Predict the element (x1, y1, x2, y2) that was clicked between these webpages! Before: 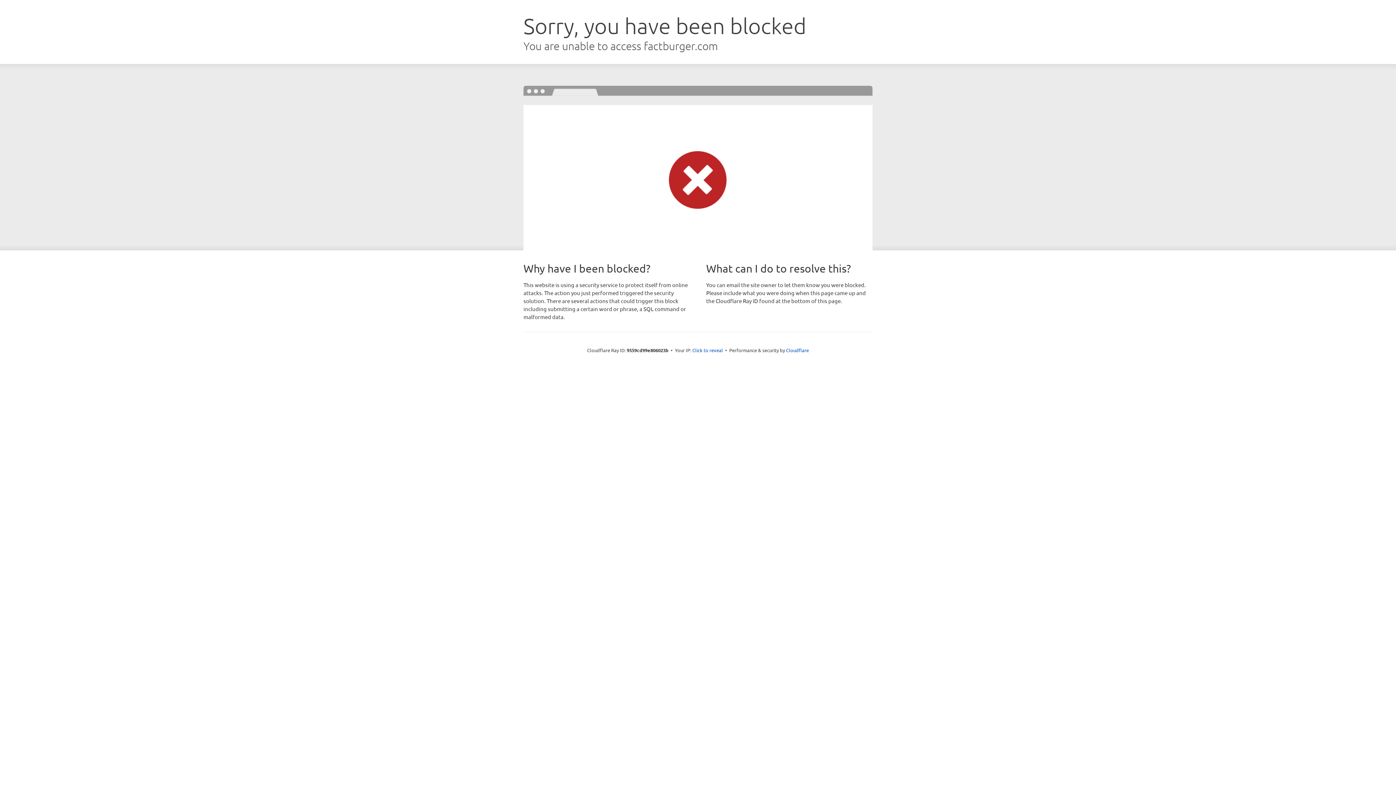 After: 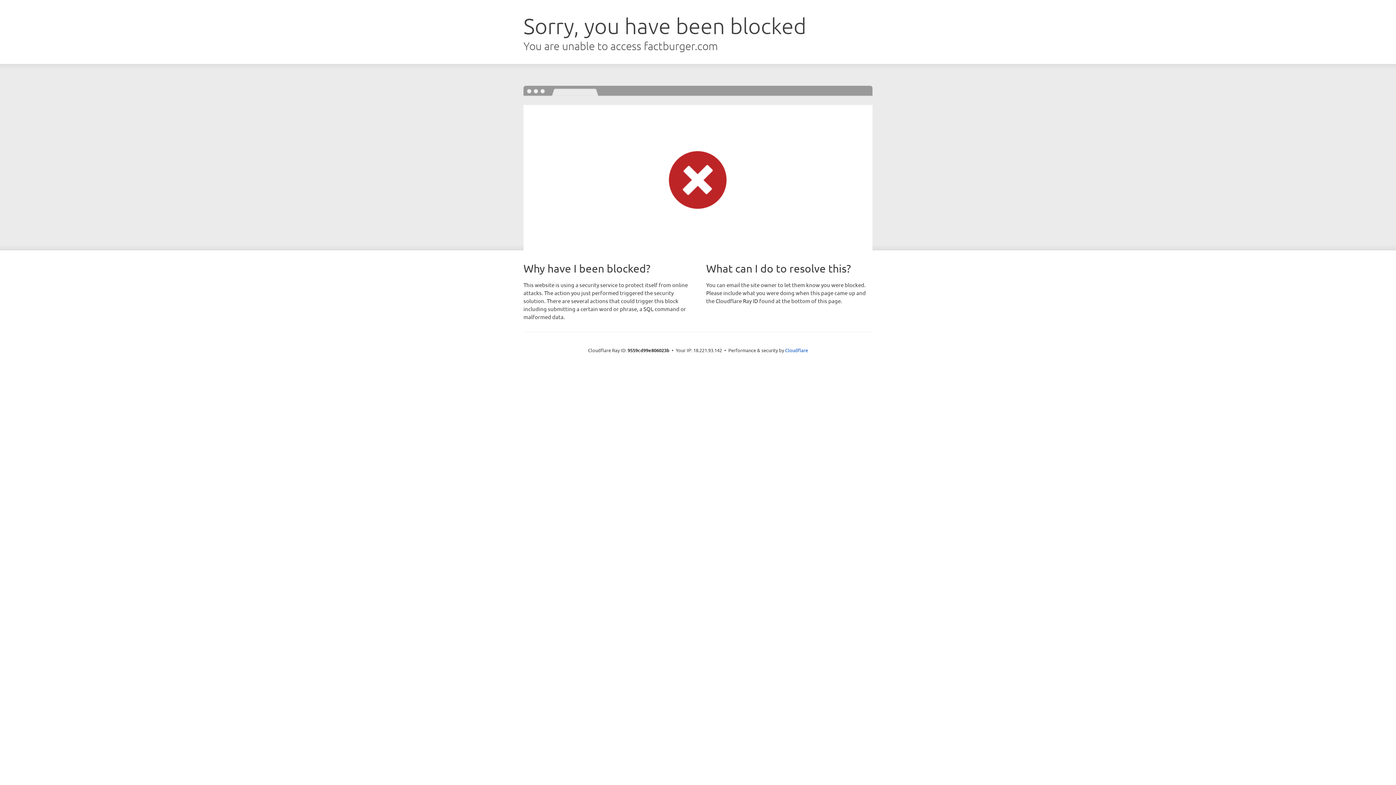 Action: label: Click to reveal bbox: (692, 346, 723, 353)